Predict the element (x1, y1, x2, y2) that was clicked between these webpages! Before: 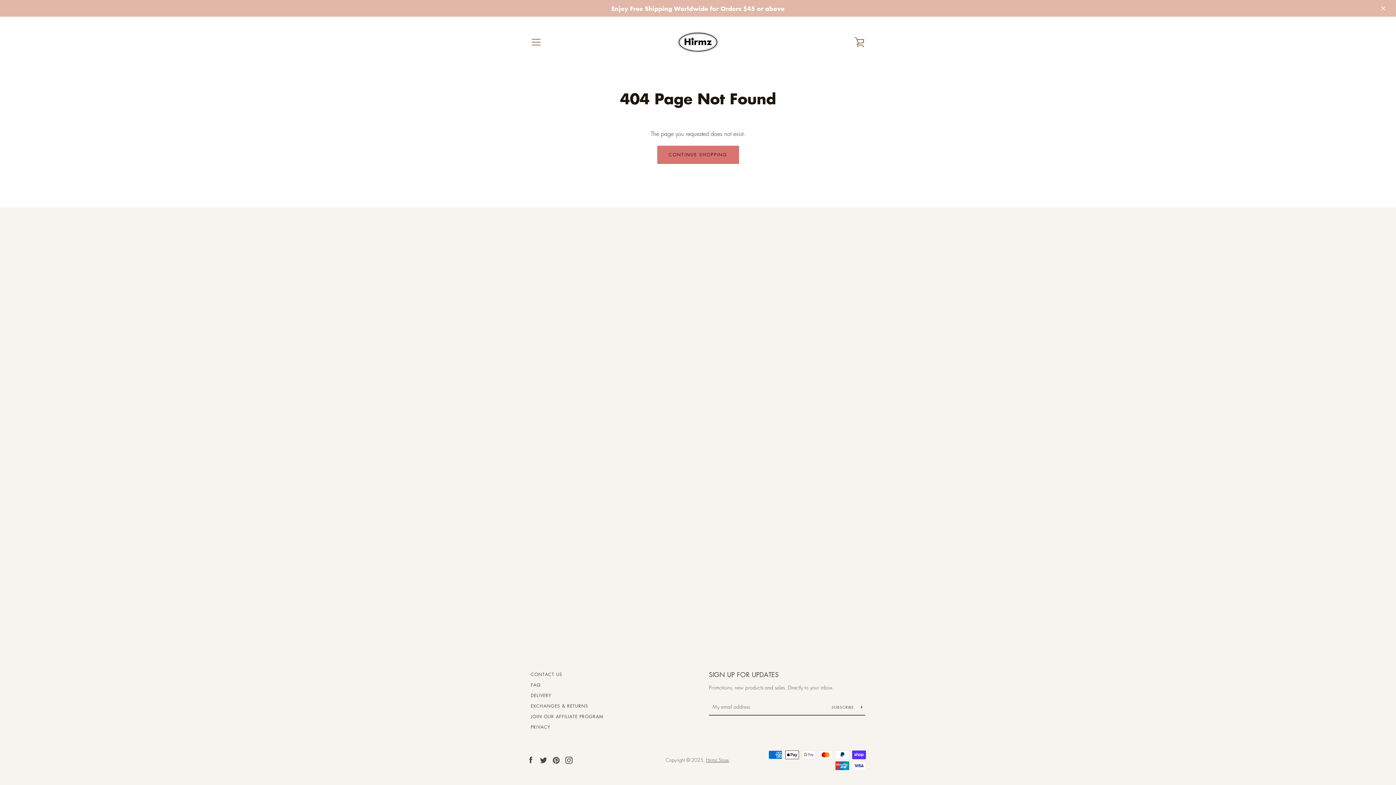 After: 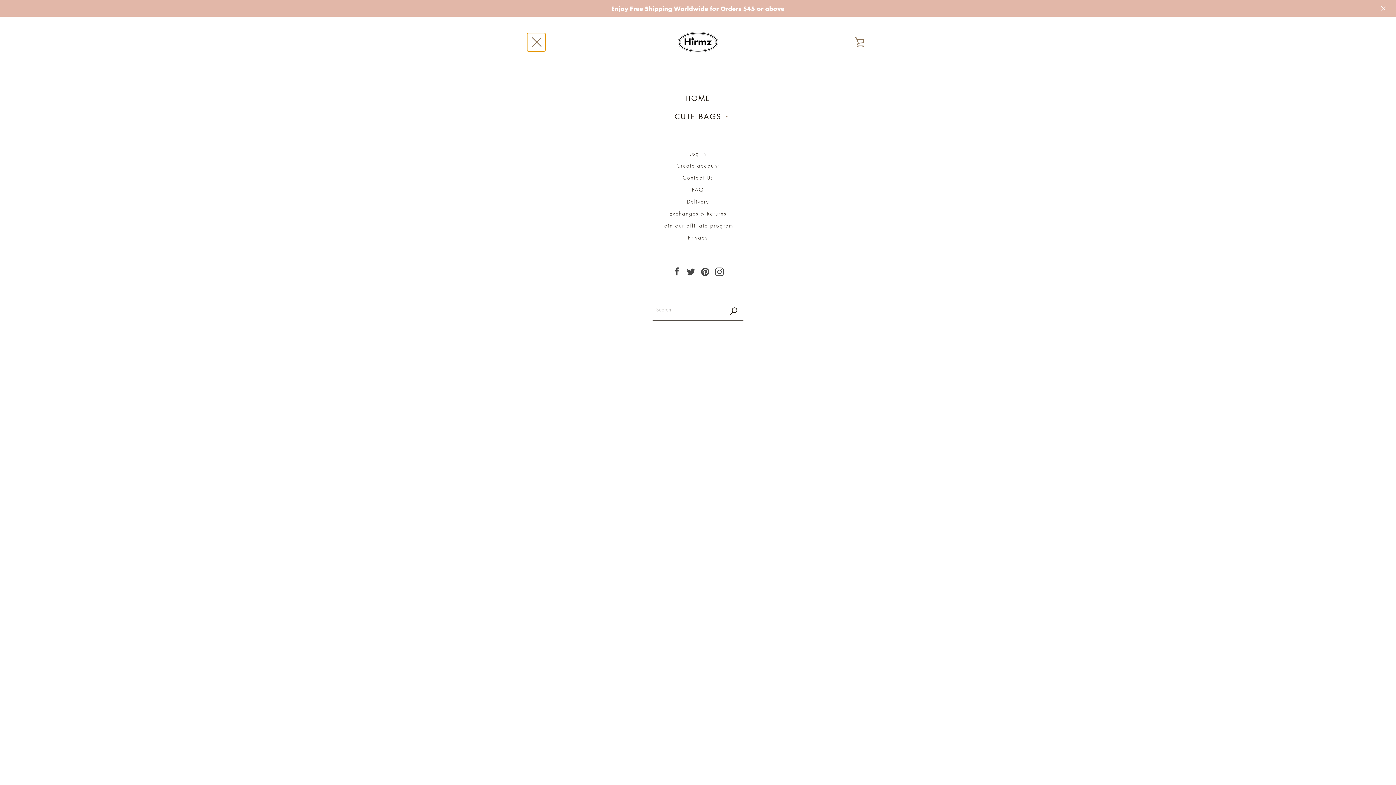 Action: label: MENU bbox: (527, 33, 545, 51)